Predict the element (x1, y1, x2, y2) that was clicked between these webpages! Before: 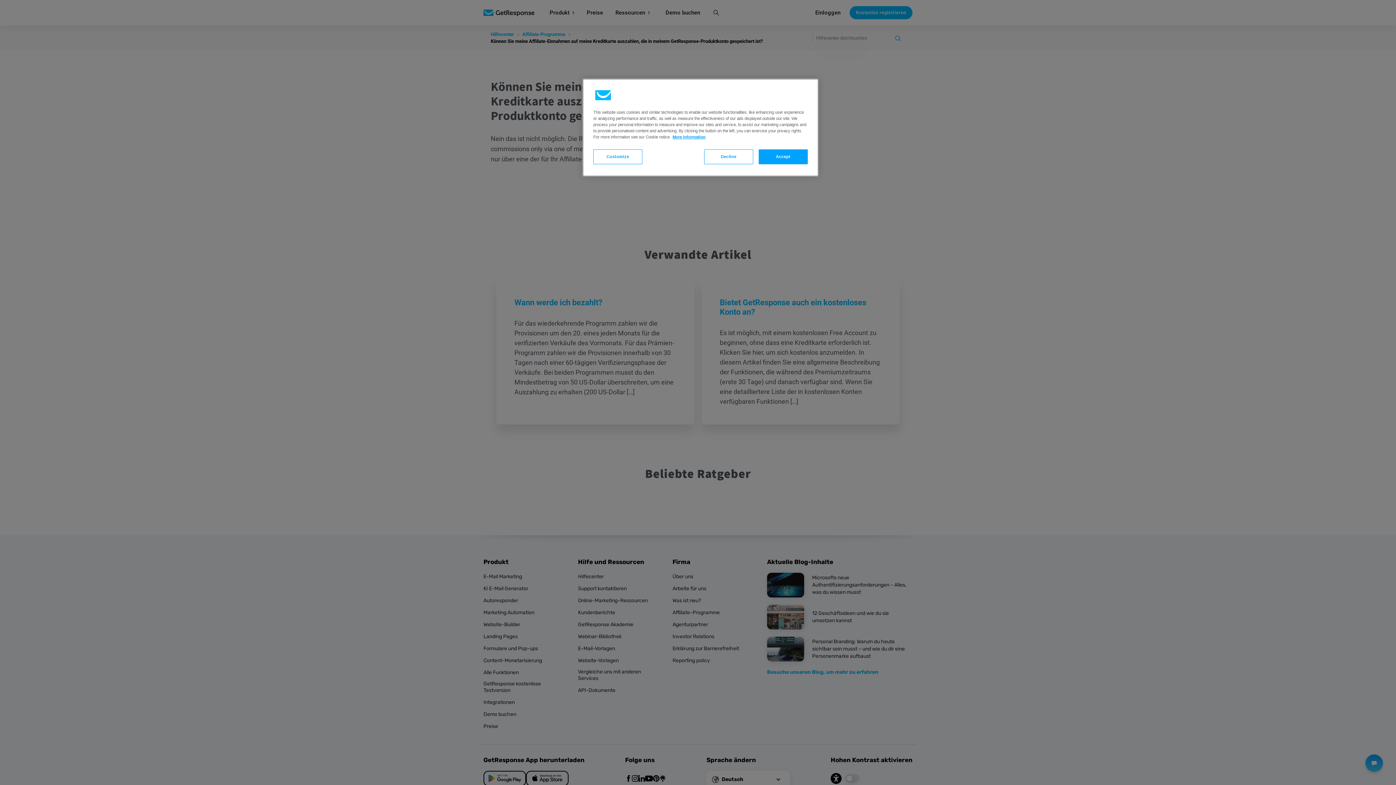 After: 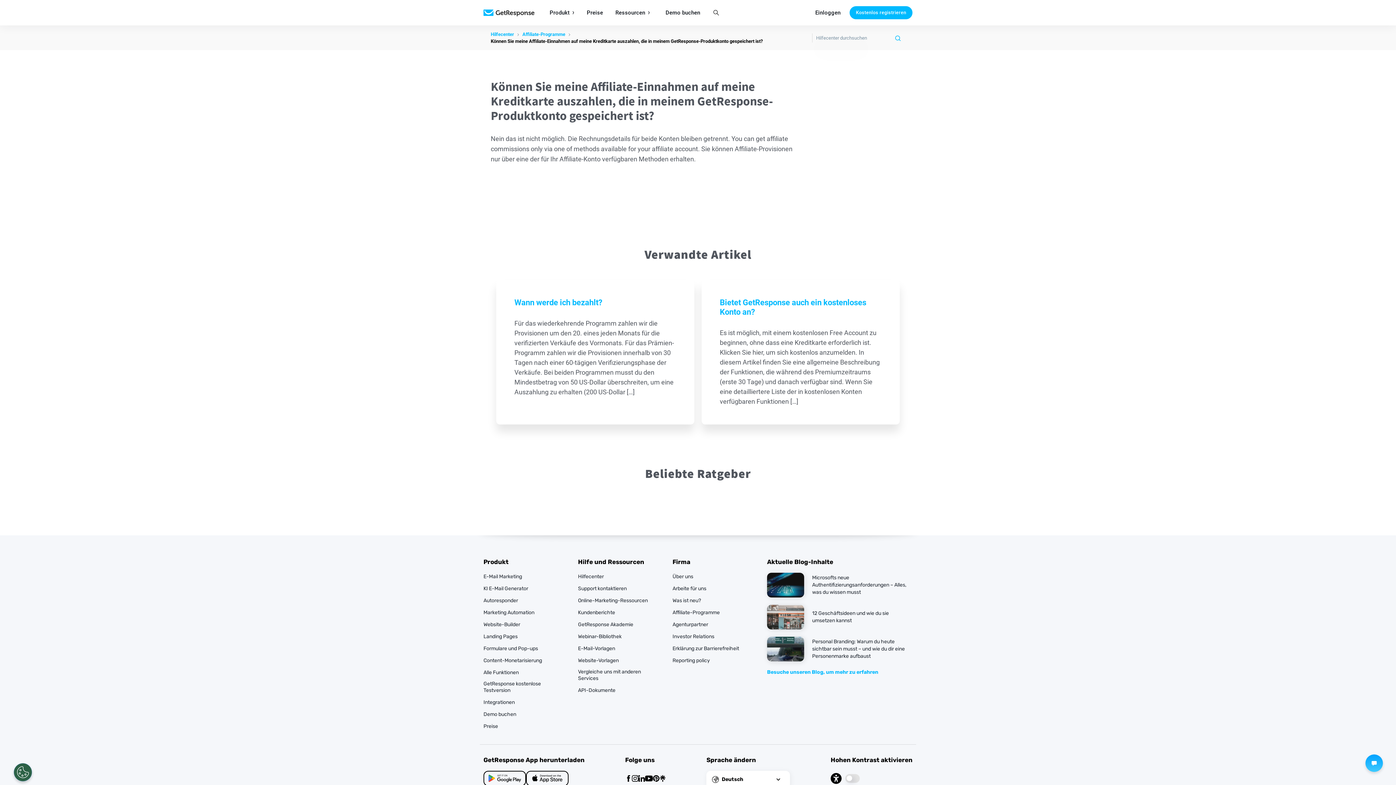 Action: label: Accept bbox: (758, 149, 808, 164)